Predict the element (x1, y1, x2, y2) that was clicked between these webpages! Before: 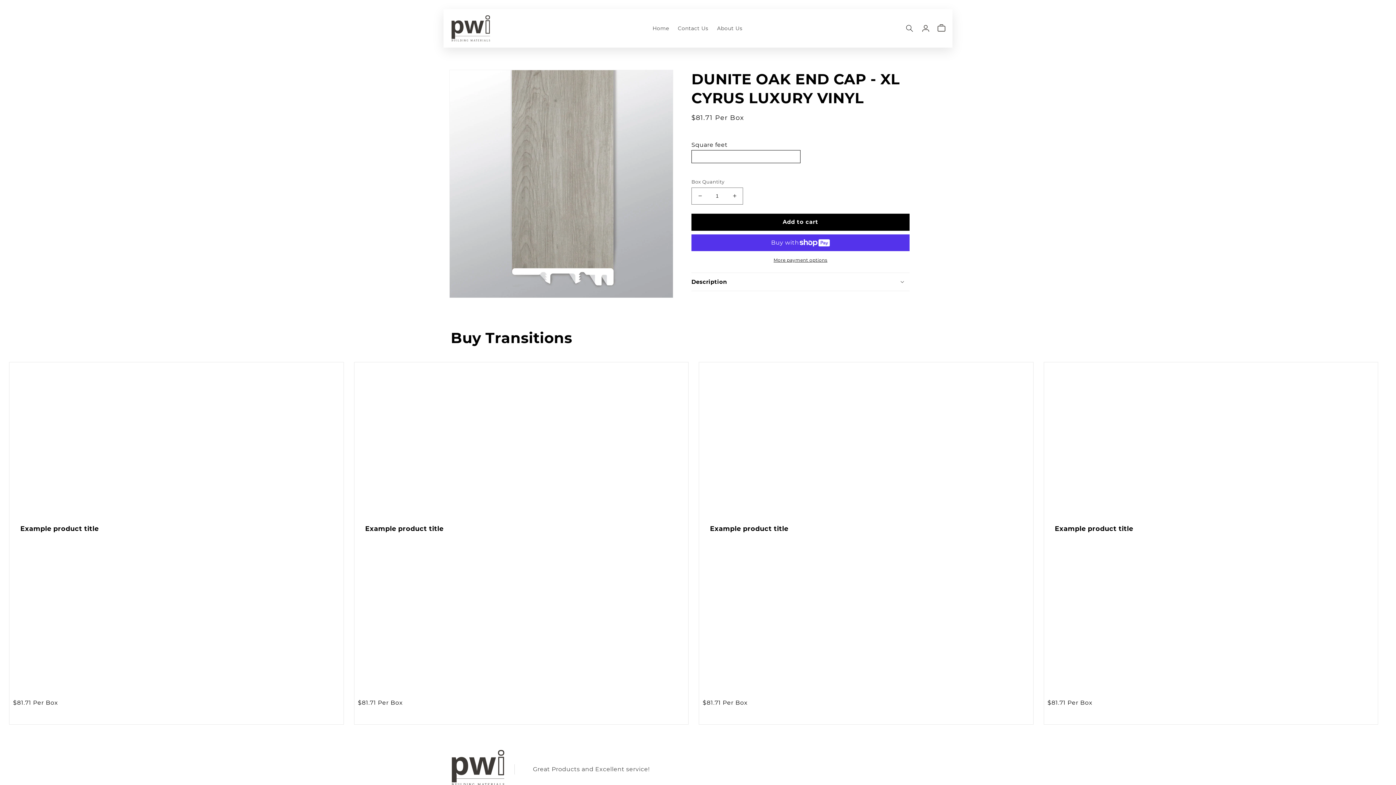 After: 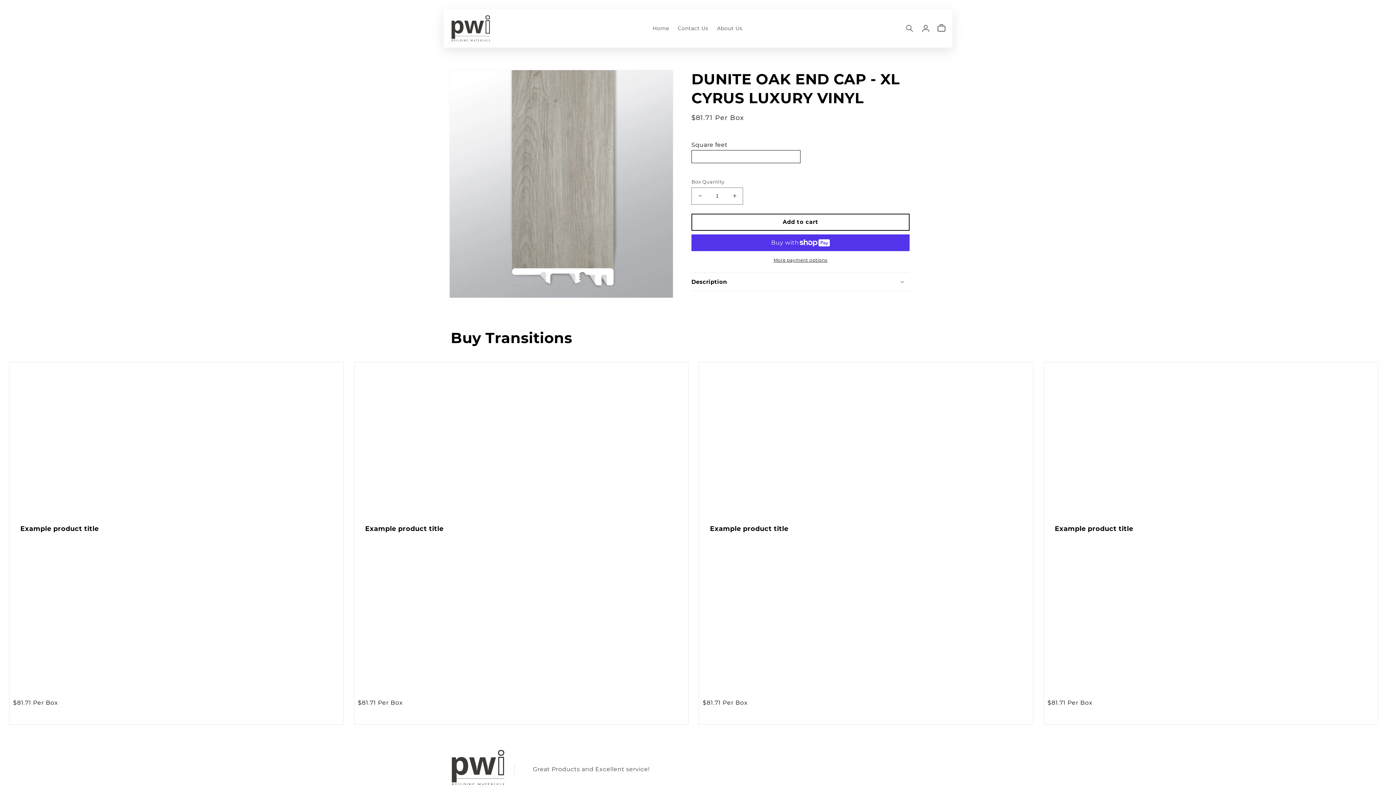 Action: bbox: (691, 213, 909, 230) label: Add to cart